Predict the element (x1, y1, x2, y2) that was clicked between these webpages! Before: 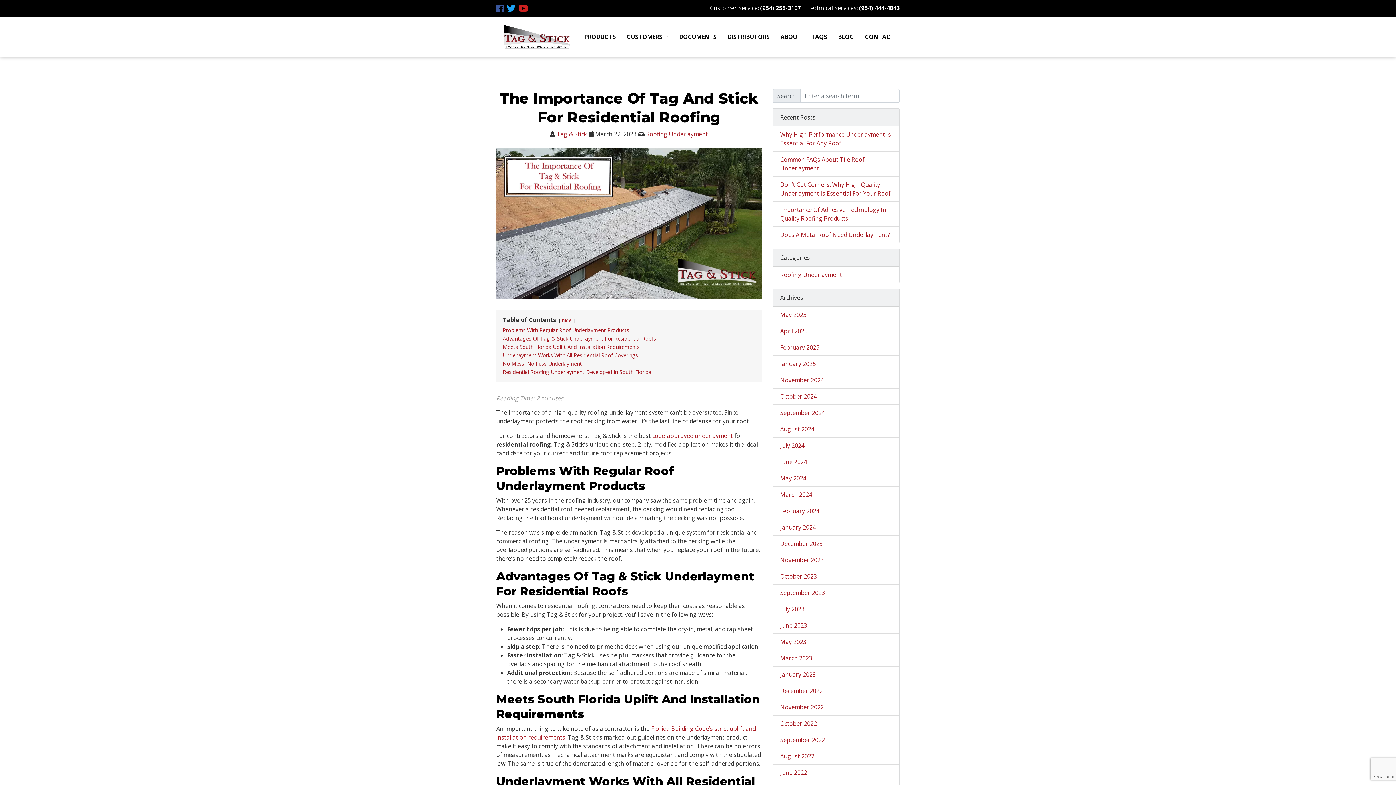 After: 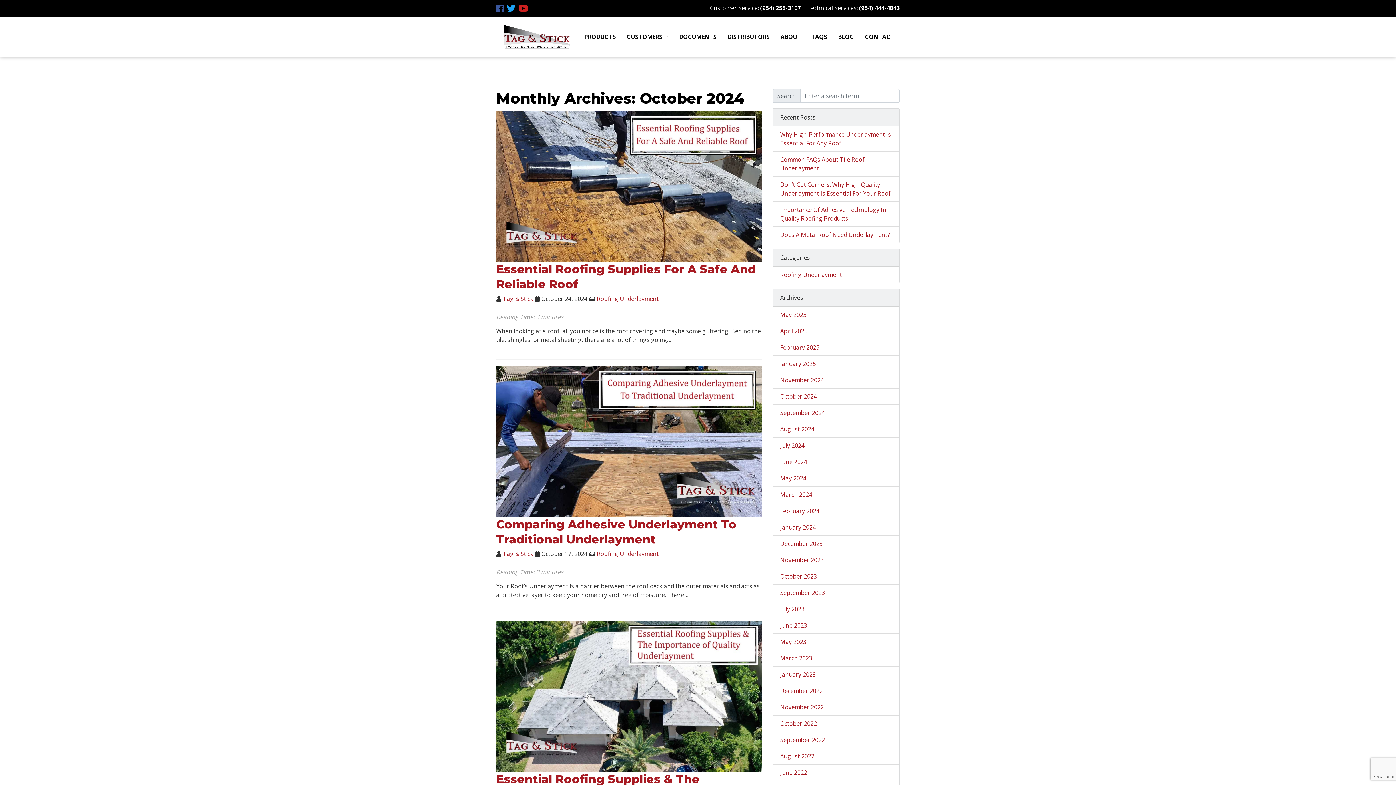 Action: bbox: (773, 388, 899, 405) label: October 2024